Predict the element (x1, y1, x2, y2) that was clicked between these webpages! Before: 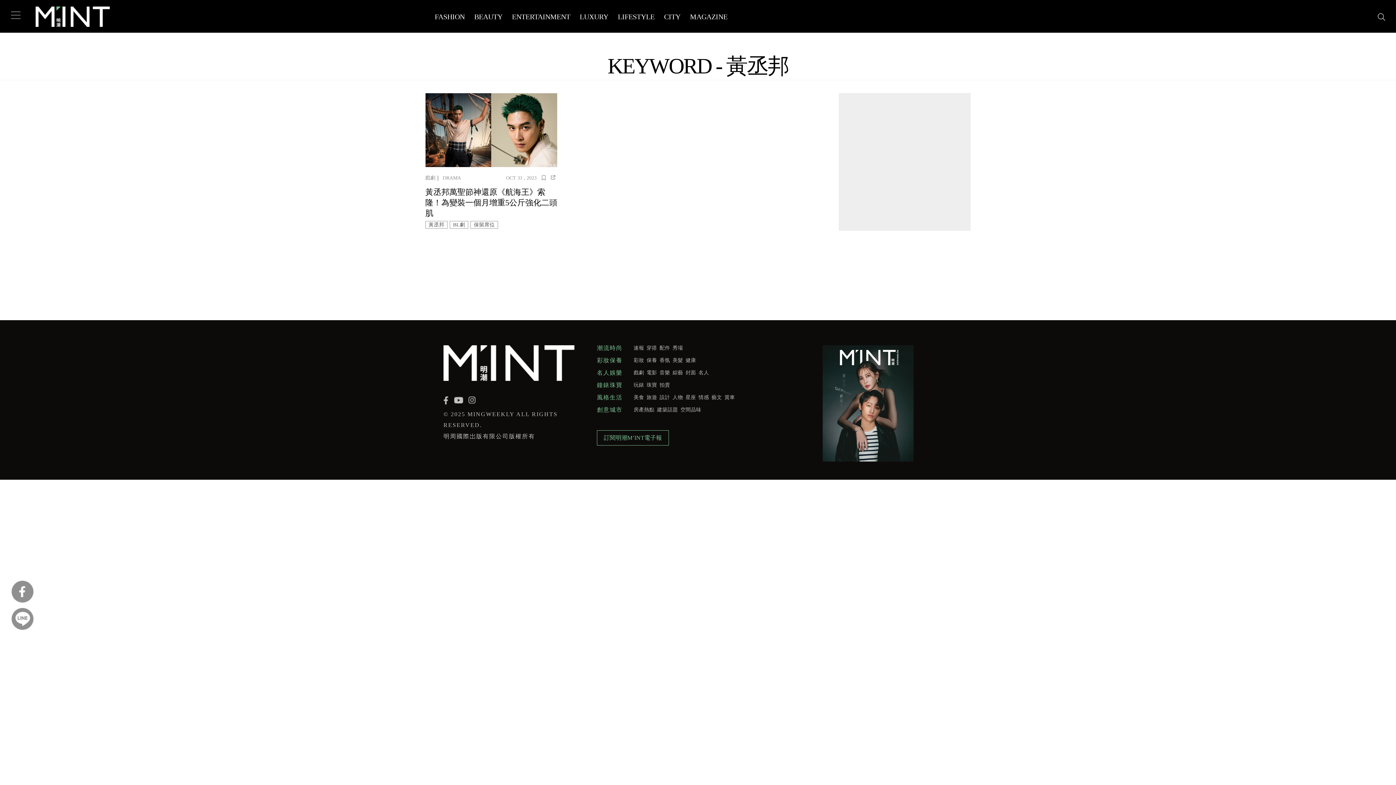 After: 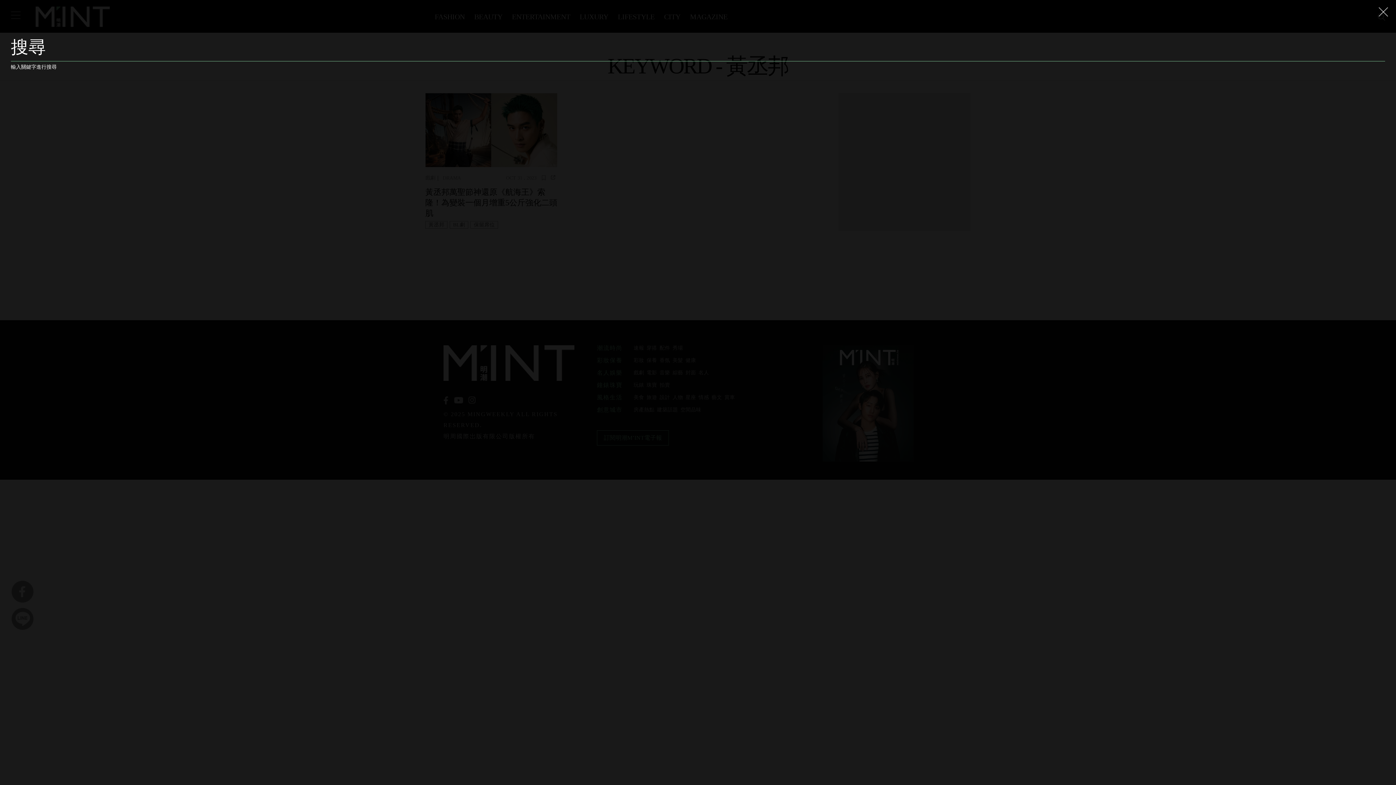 Action: bbox: (1377, 12, 1385, 20)